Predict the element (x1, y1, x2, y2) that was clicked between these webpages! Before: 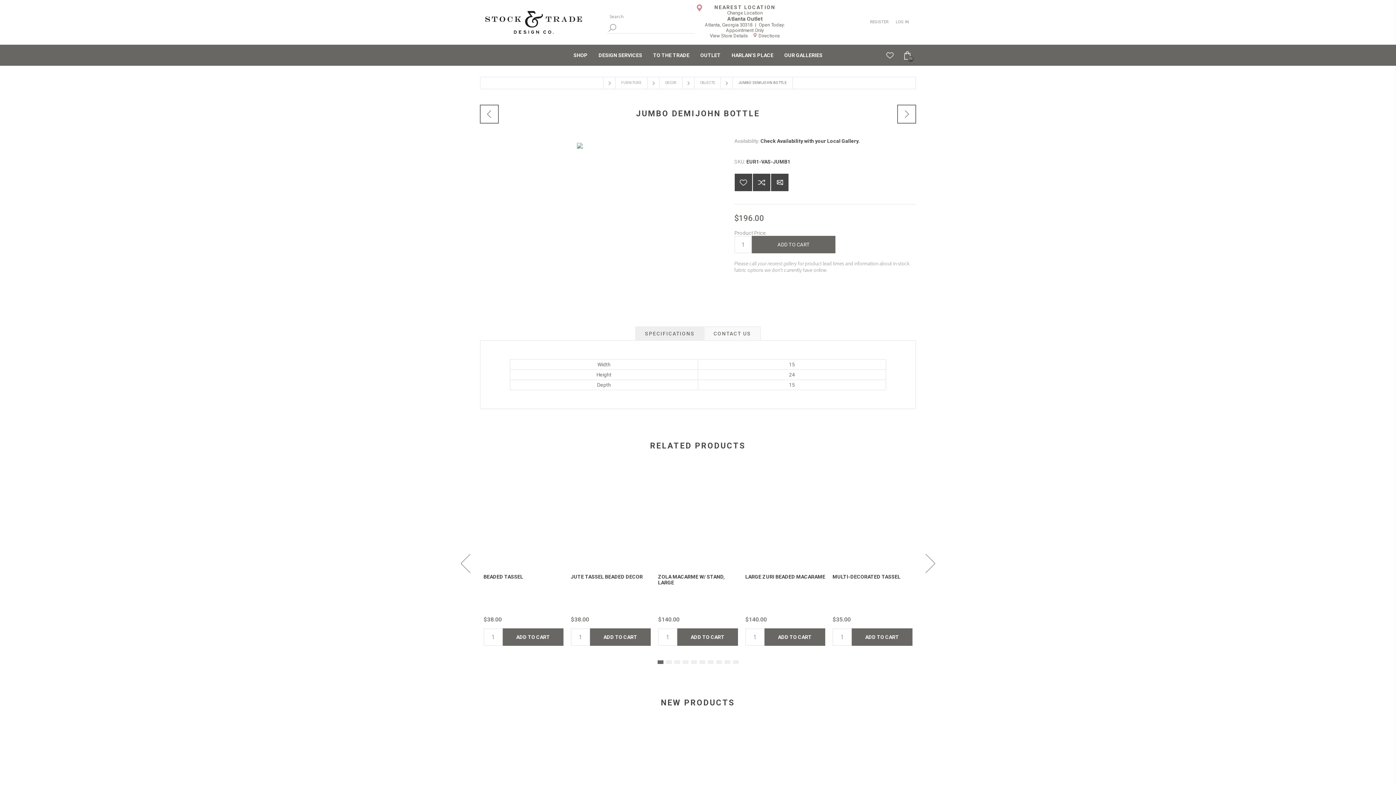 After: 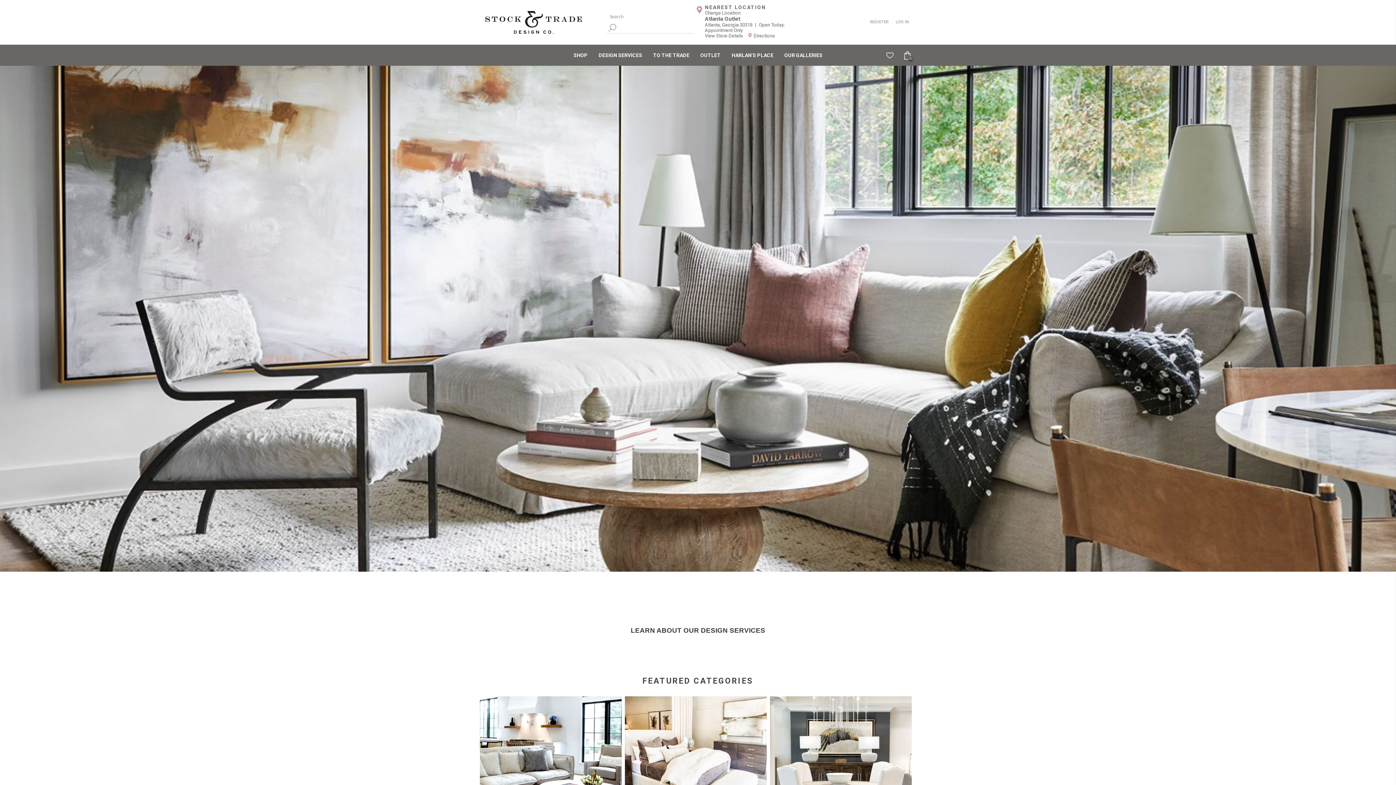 Action: bbox: (480, 4, 599, 40)